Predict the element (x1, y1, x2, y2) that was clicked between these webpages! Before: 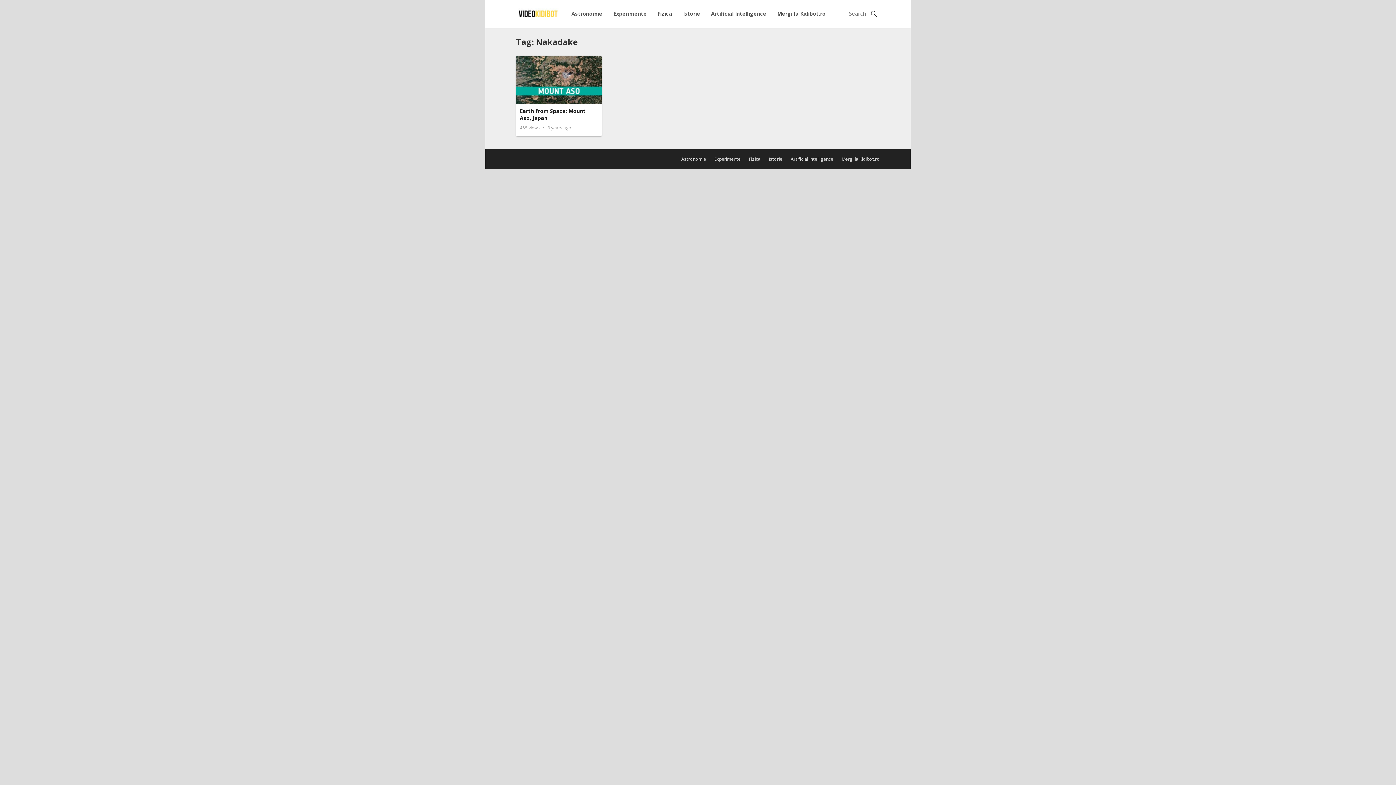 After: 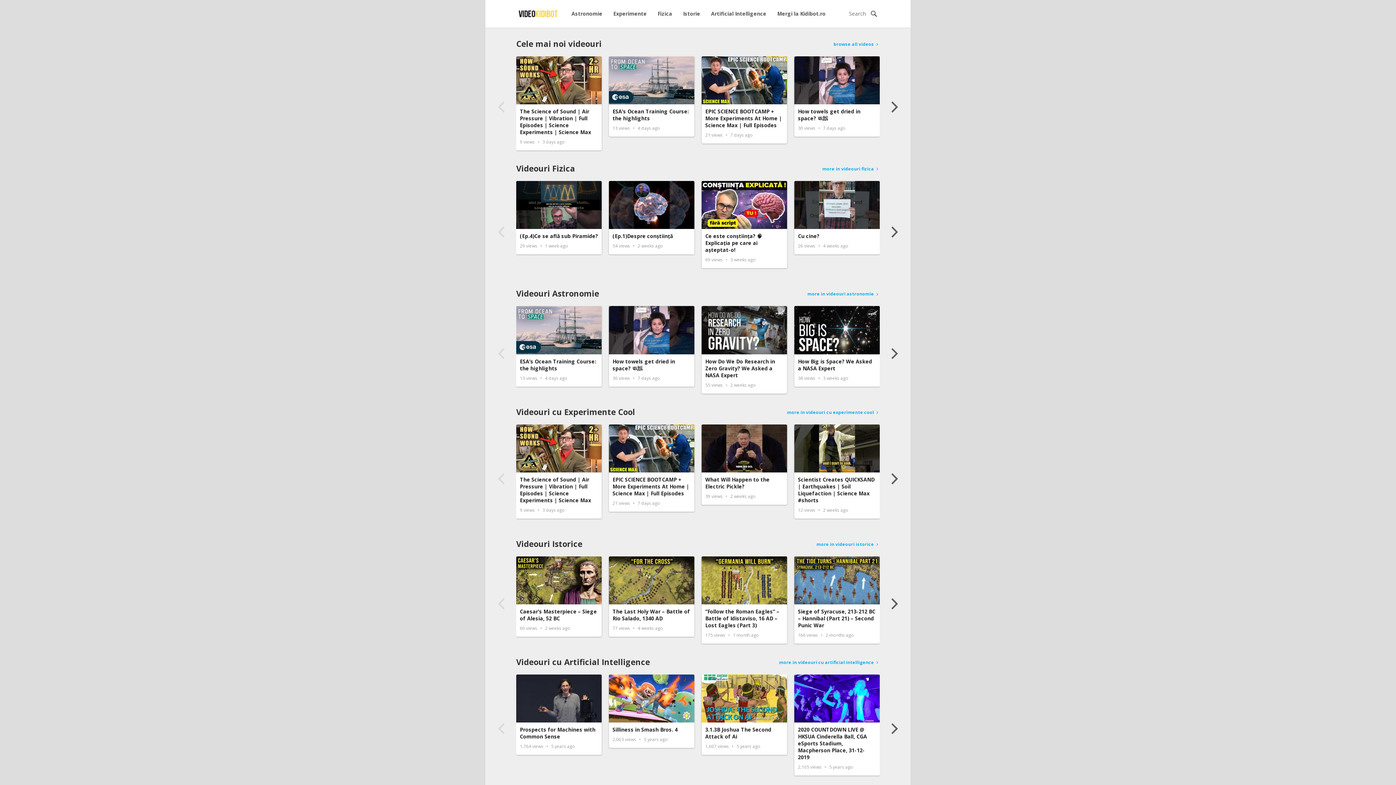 Action: bbox: (517, 9, 558, 16)